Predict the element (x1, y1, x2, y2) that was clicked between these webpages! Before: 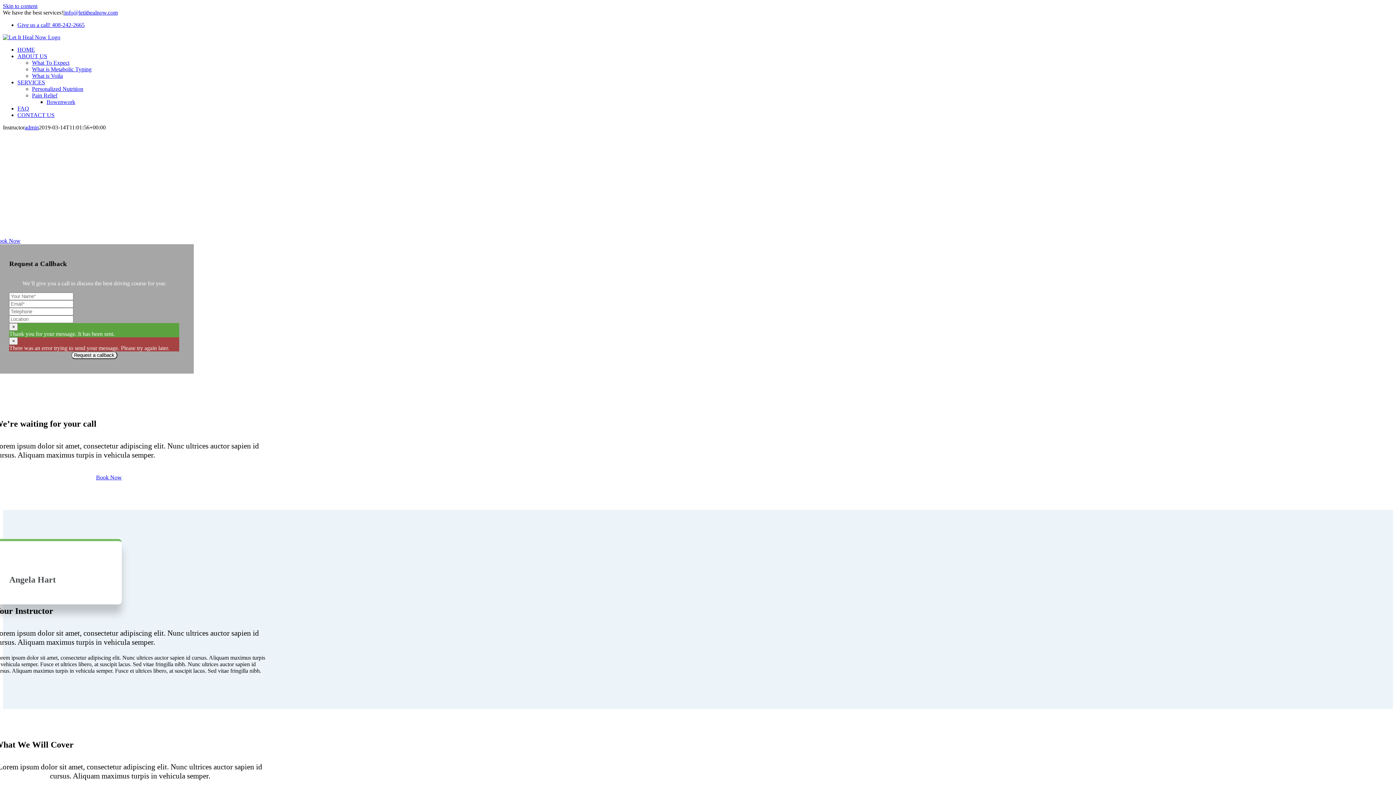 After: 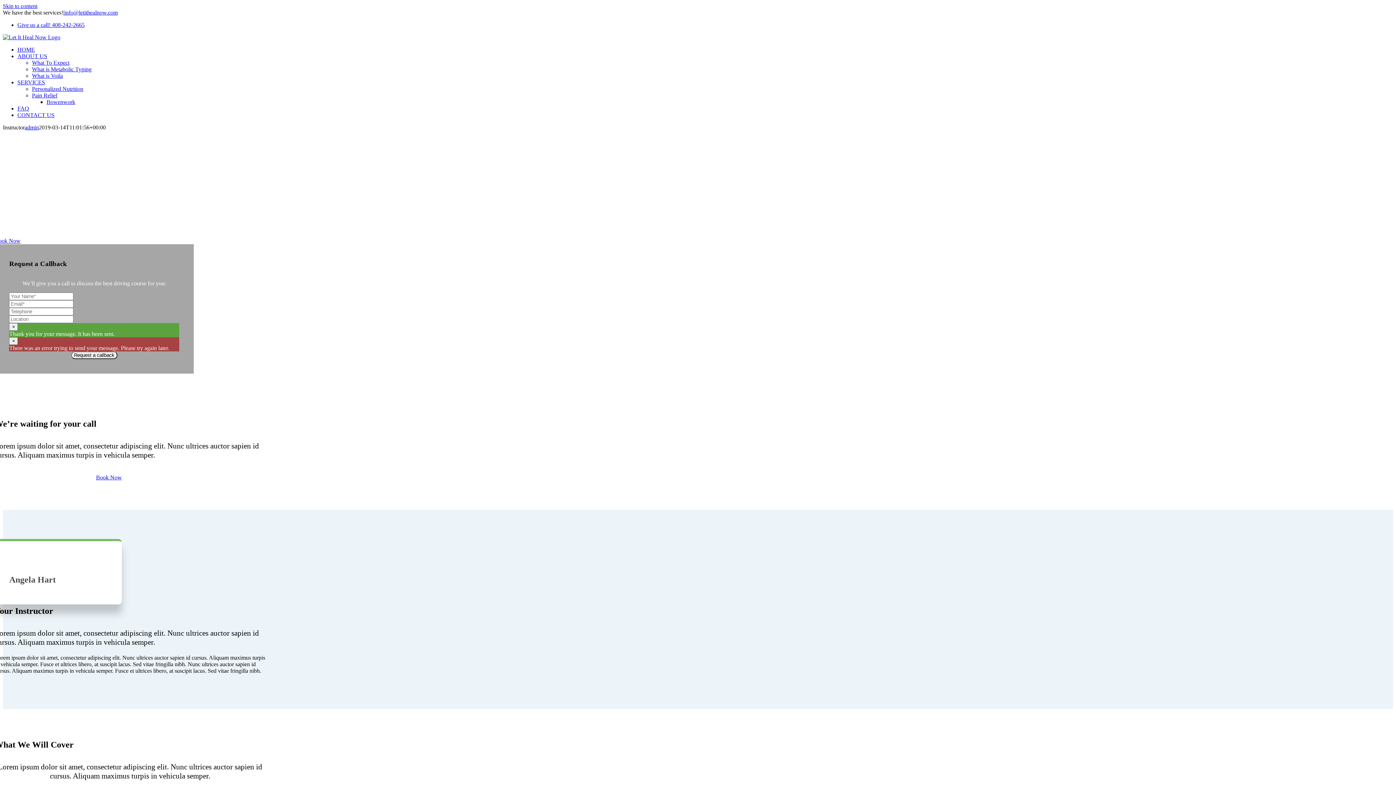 Action: bbox: (64, 9, 117, 15) label: info@letithealnow.com